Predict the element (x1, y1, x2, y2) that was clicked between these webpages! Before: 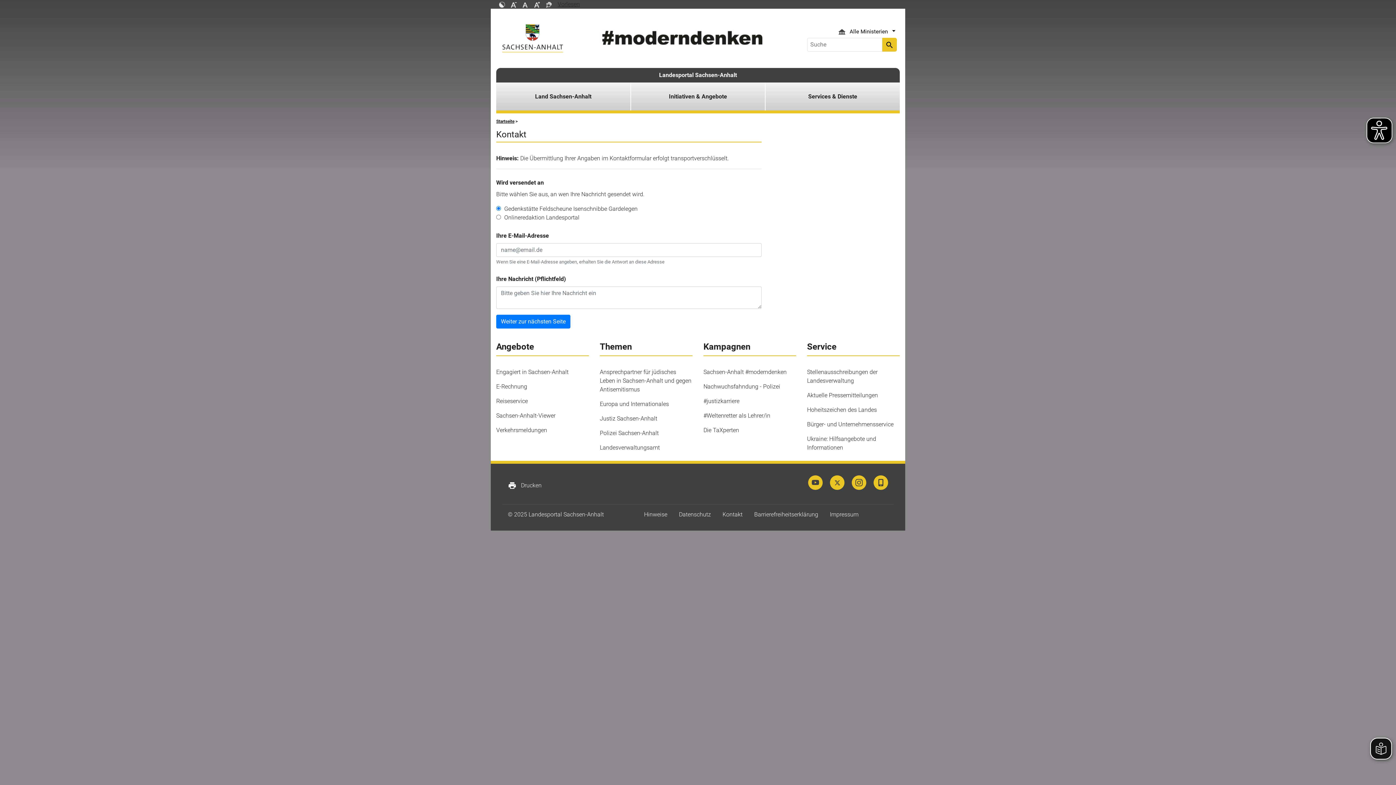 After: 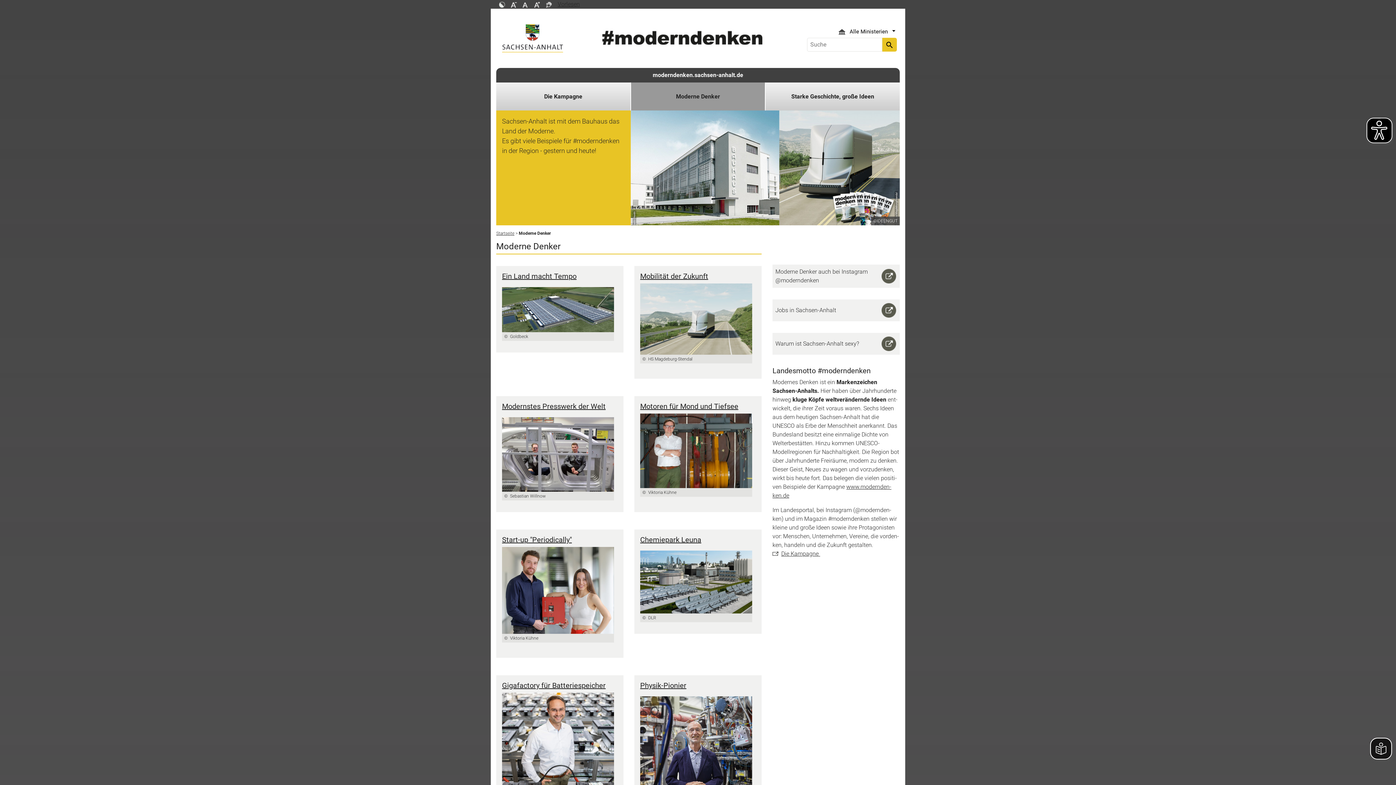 Action: bbox: (600, 20, 762, 56)